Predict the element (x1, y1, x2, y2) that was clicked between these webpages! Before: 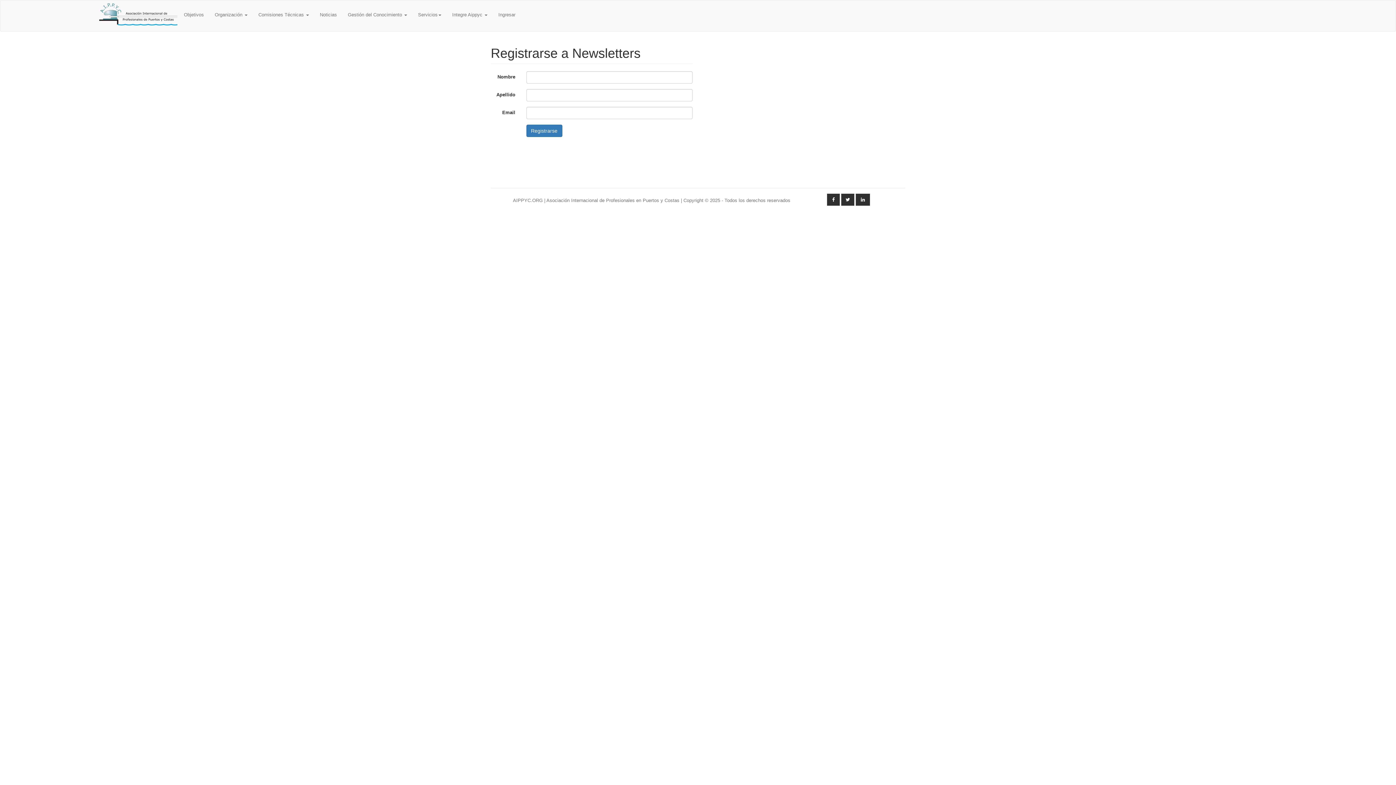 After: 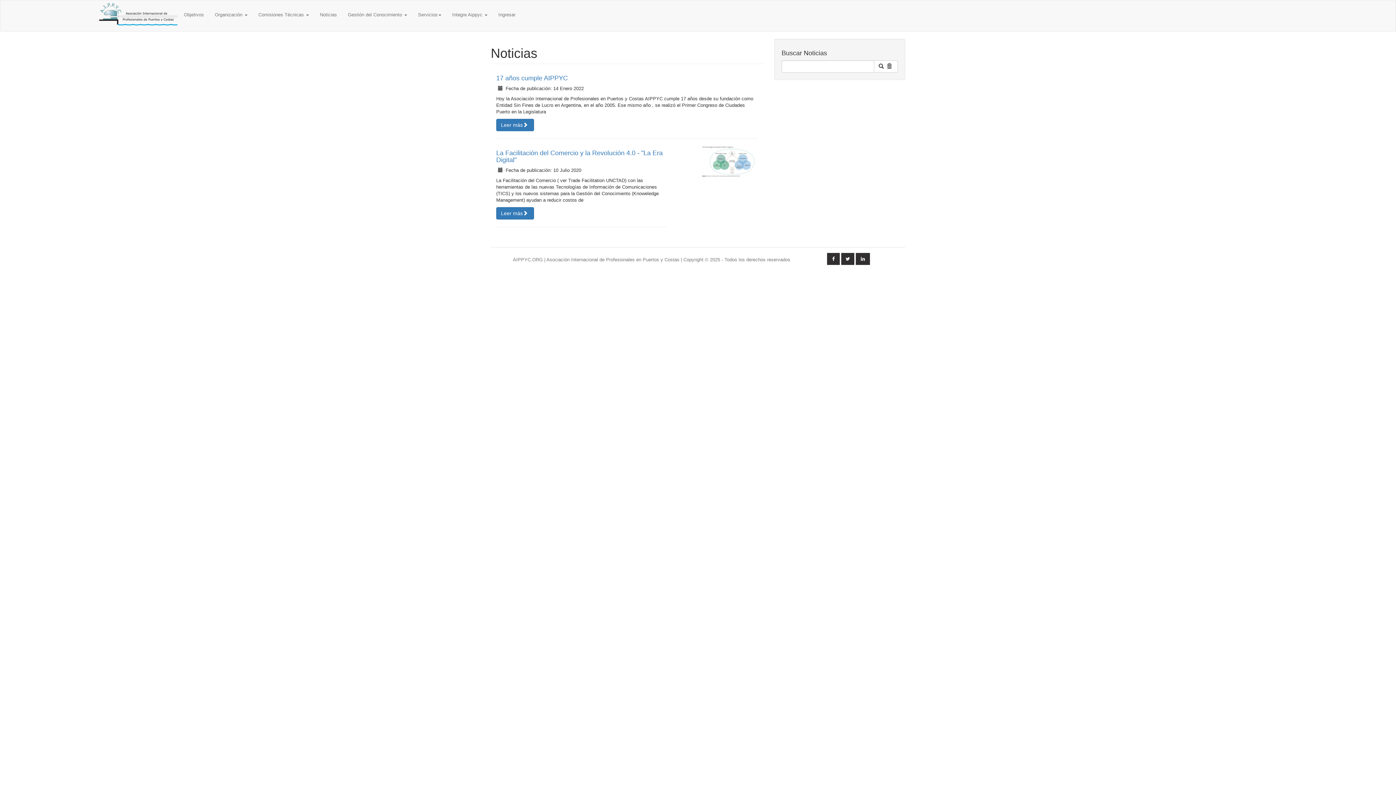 Action: label: Noticias bbox: (314, 0, 342, 29)